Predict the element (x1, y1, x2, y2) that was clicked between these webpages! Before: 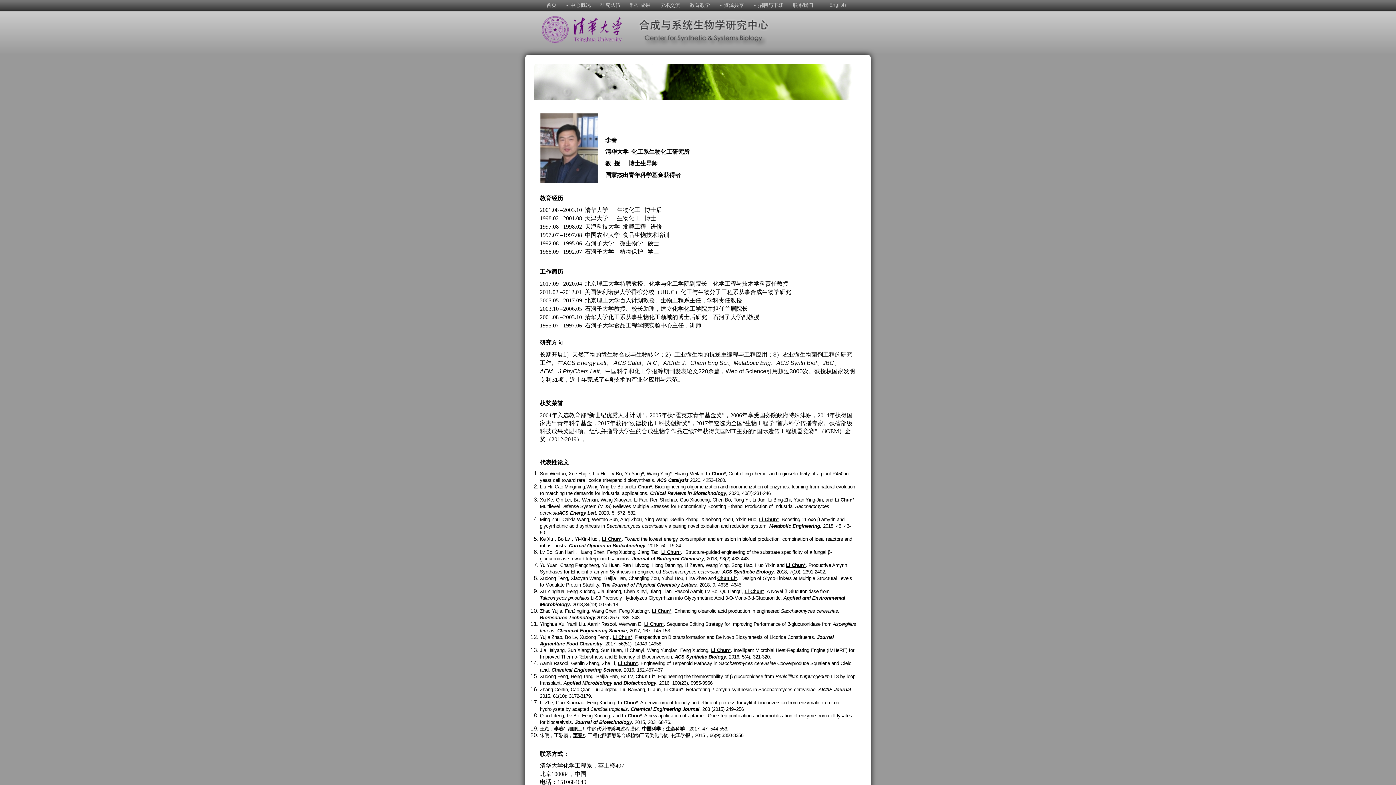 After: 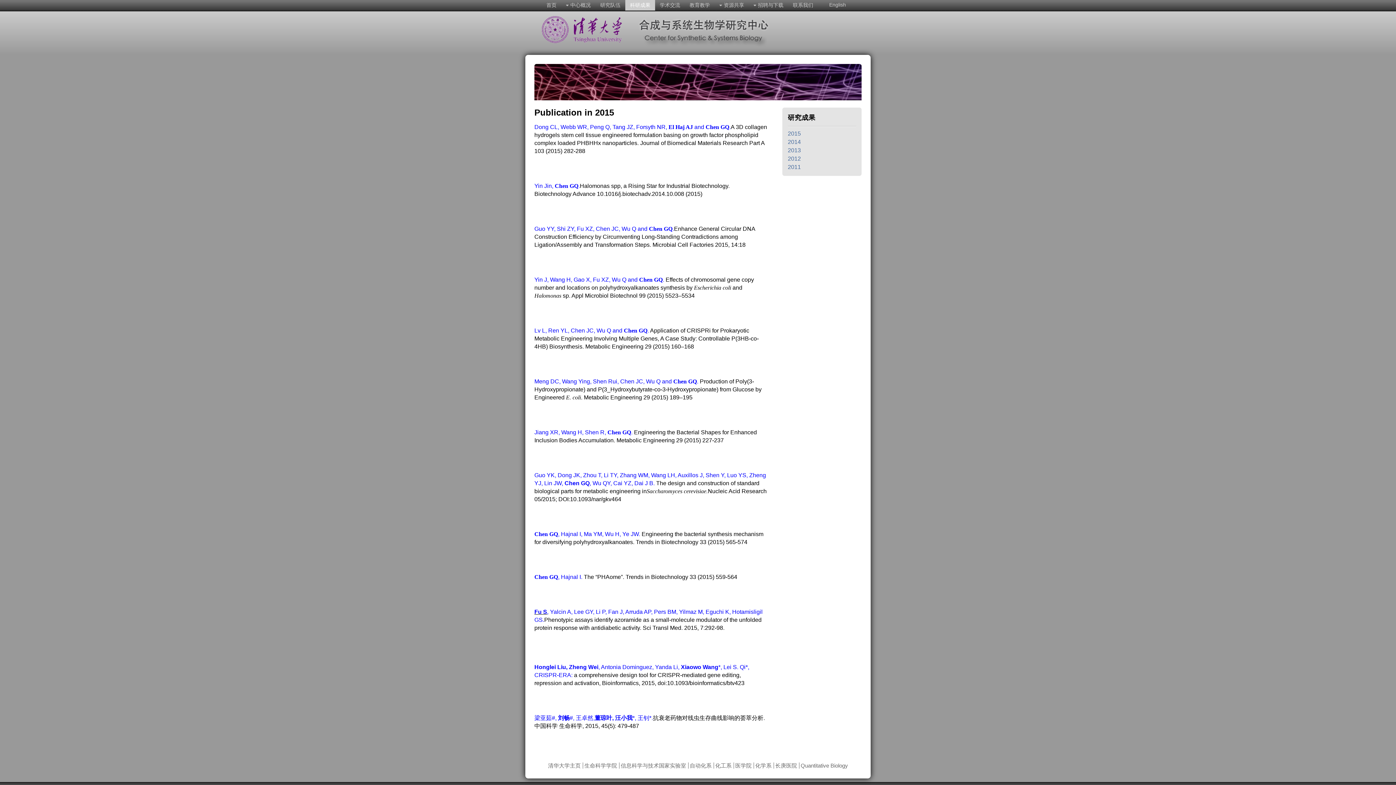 Action: label: 科研成果 bbox: (625, 0, 655, 10)